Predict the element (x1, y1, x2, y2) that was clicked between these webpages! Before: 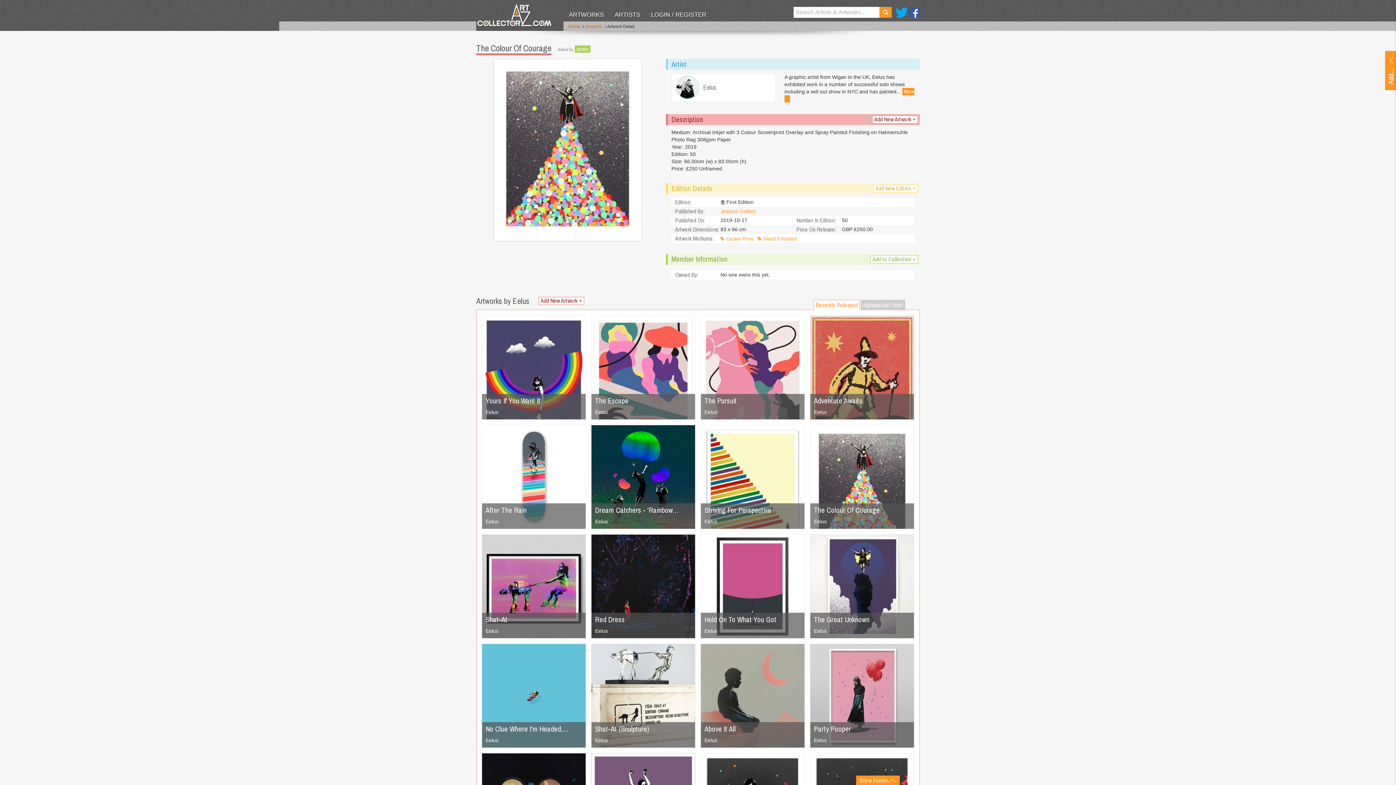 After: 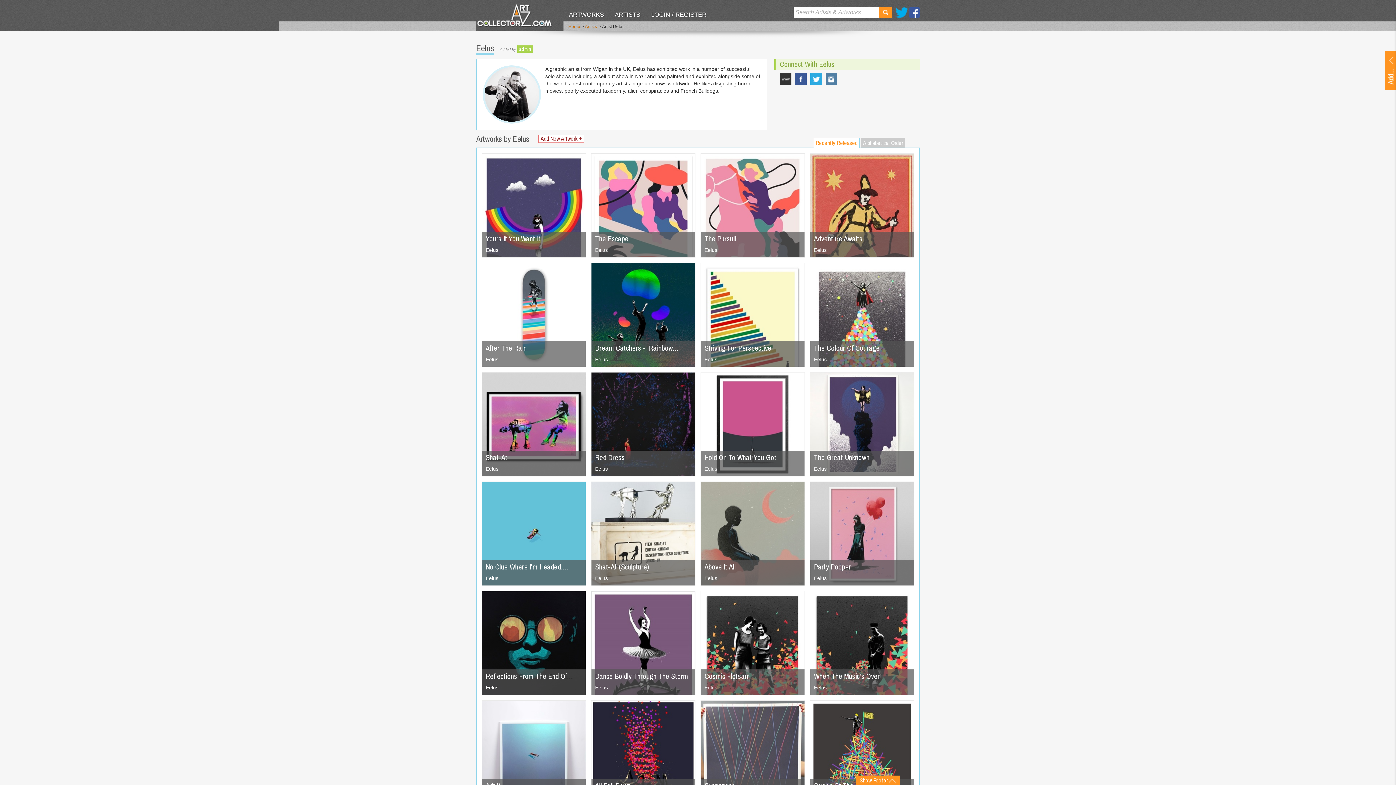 Action: label: Eelus bbox: (485, 628, 498, 634)